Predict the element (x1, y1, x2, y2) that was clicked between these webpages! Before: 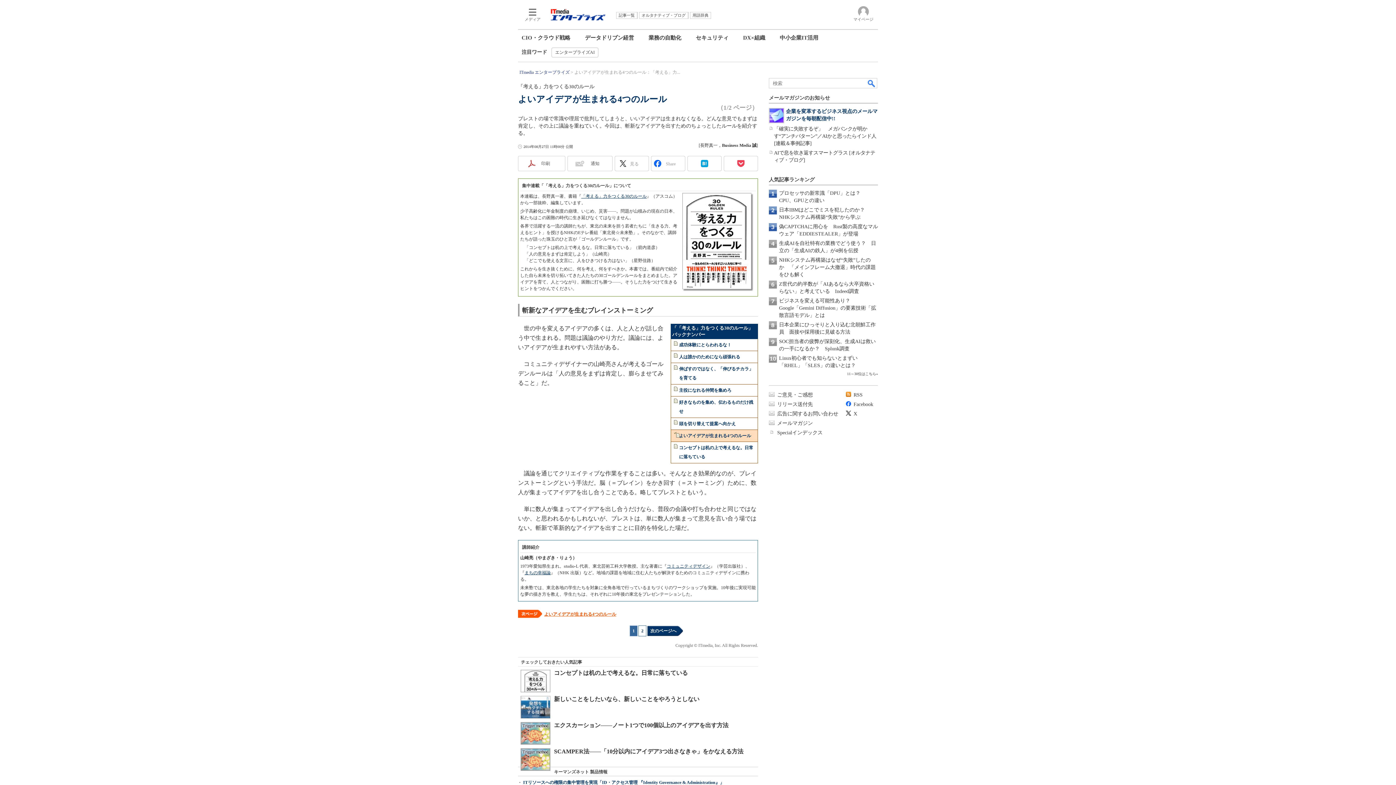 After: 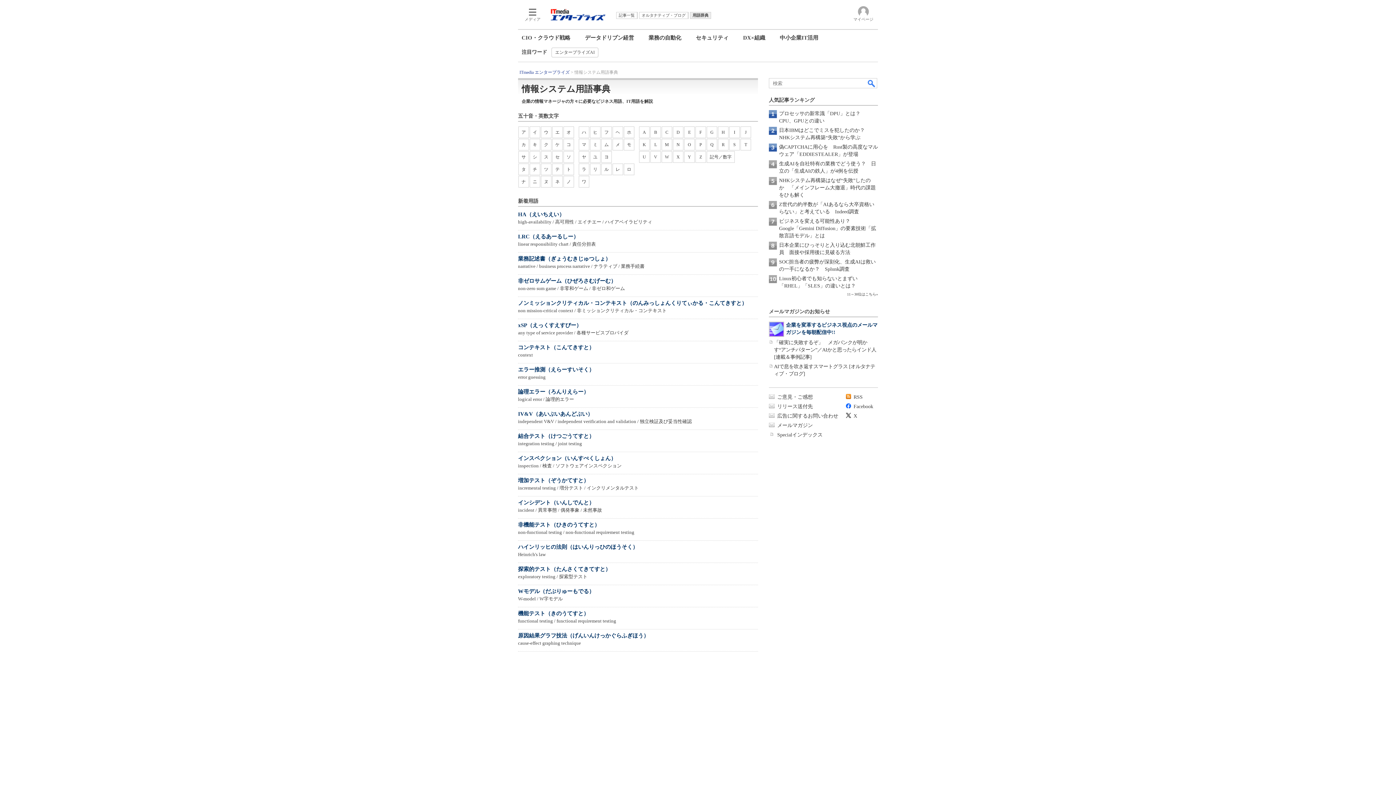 Action: label: 用語辞典 bbox: (690, 11, 711, 18)